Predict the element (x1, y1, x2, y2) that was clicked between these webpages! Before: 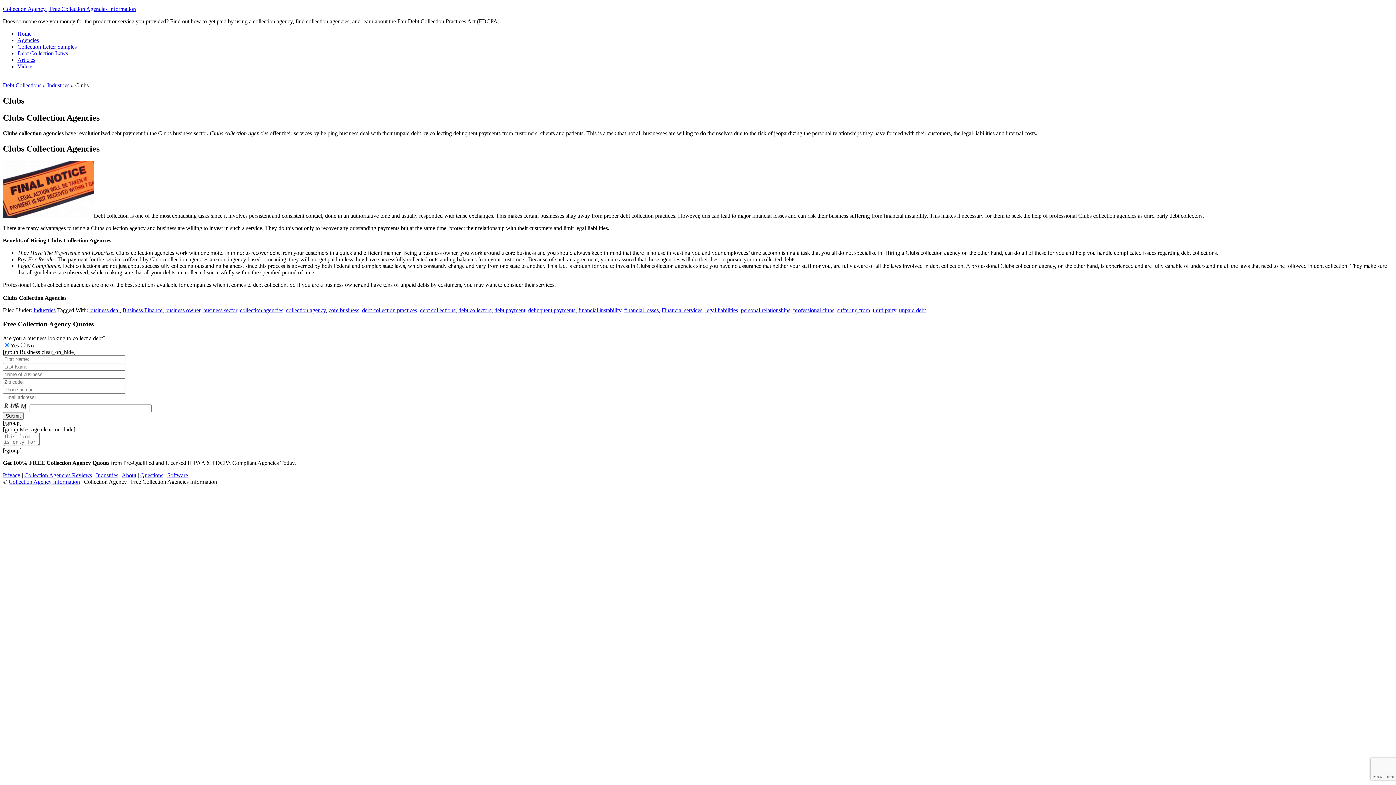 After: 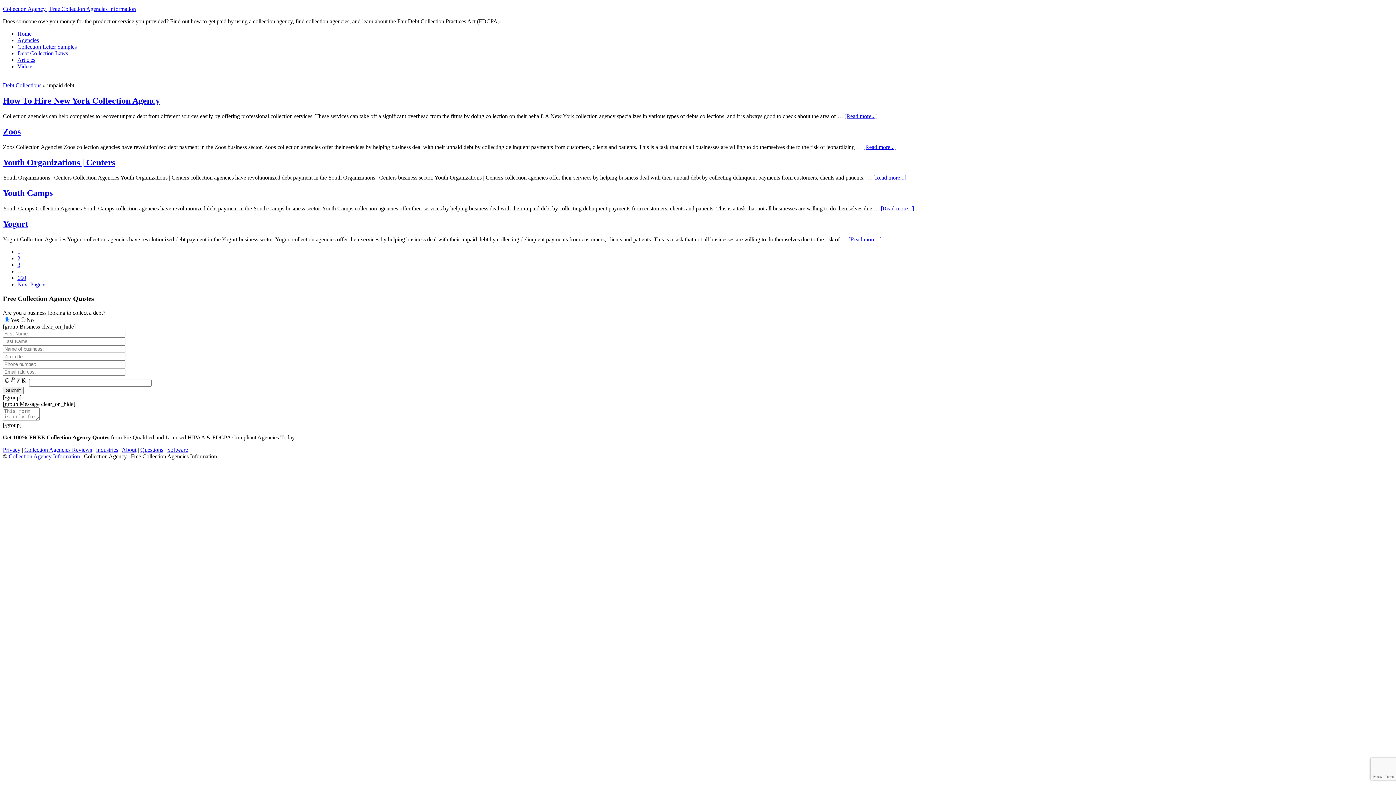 Action: bbox: (899, 307, 926, 313) label: unpaid debt